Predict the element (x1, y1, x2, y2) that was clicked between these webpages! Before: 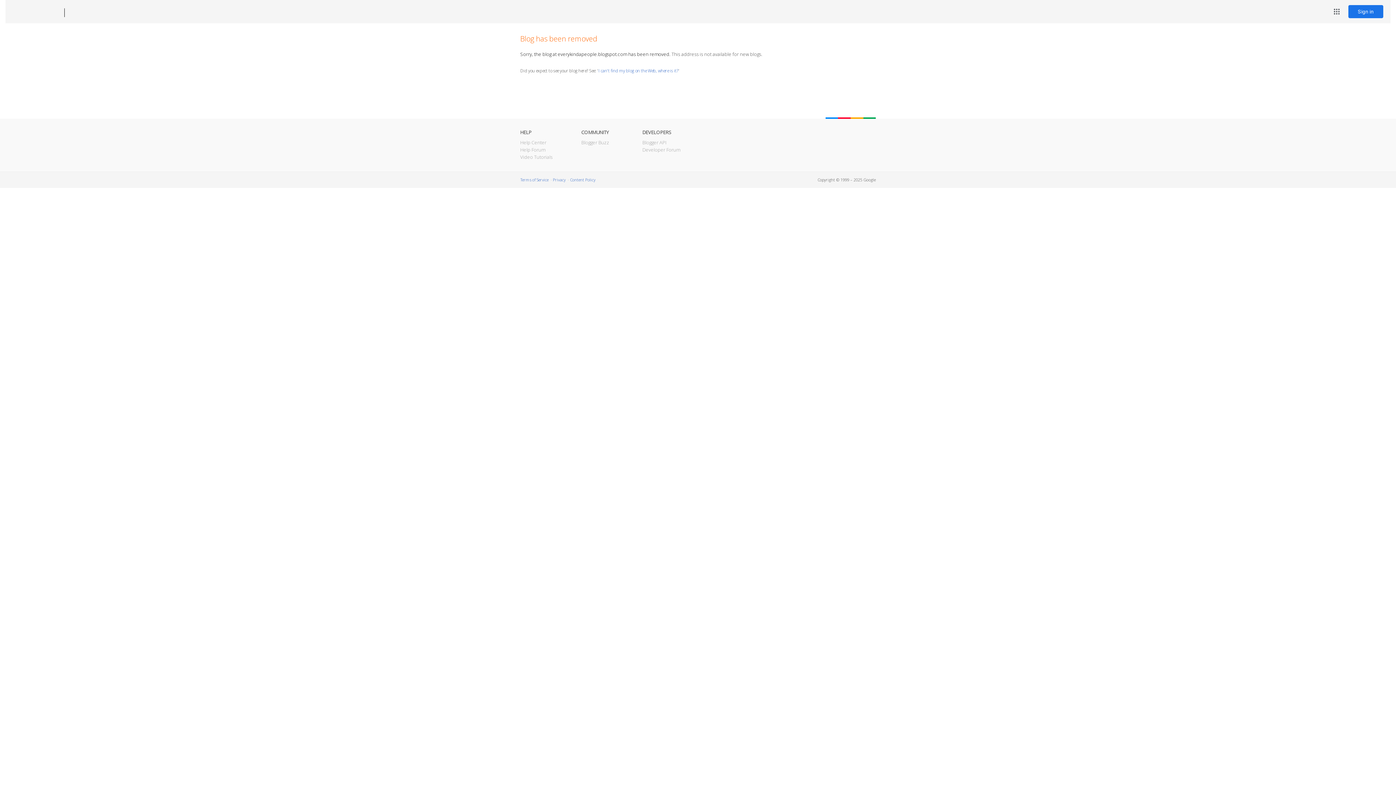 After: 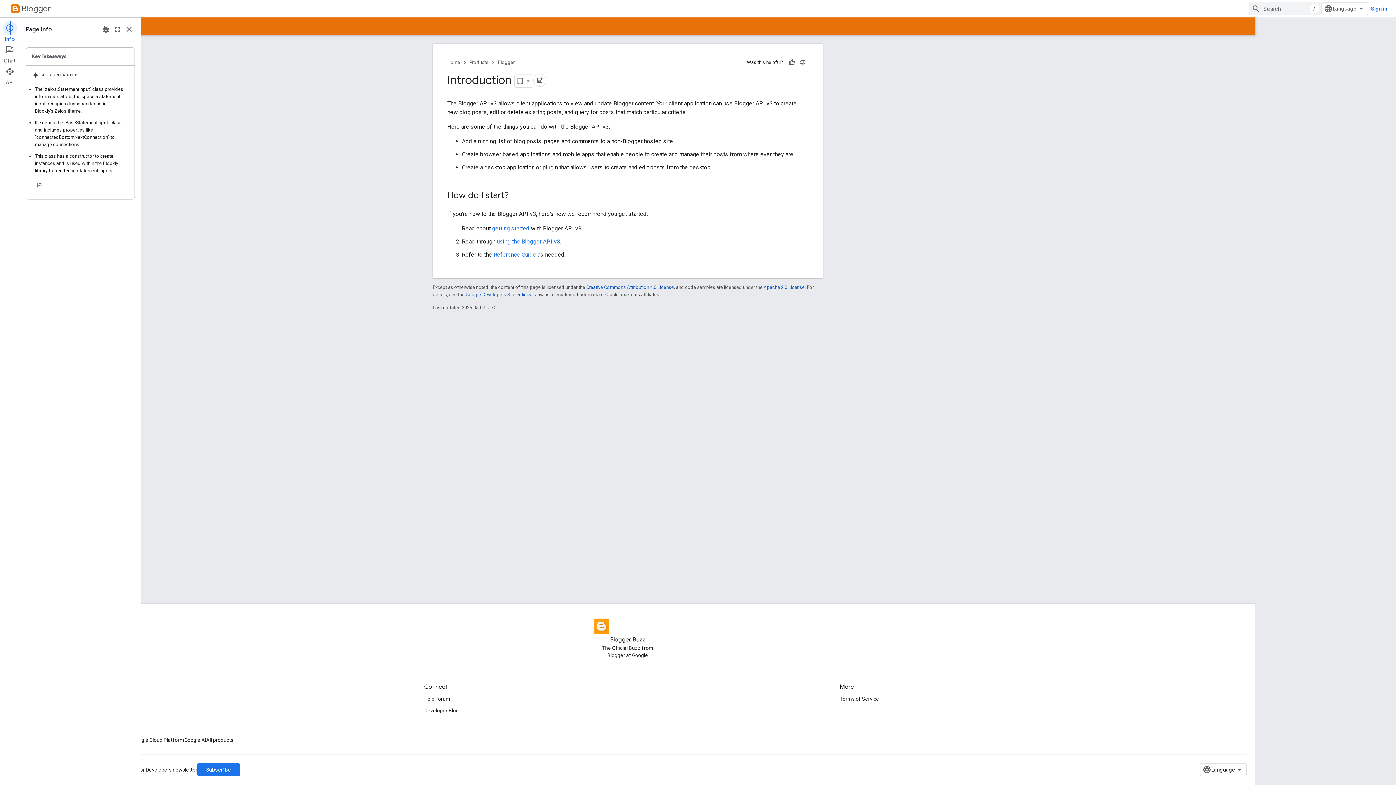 Action: label: Blogger API bbox: (642, 139, 666, 145)